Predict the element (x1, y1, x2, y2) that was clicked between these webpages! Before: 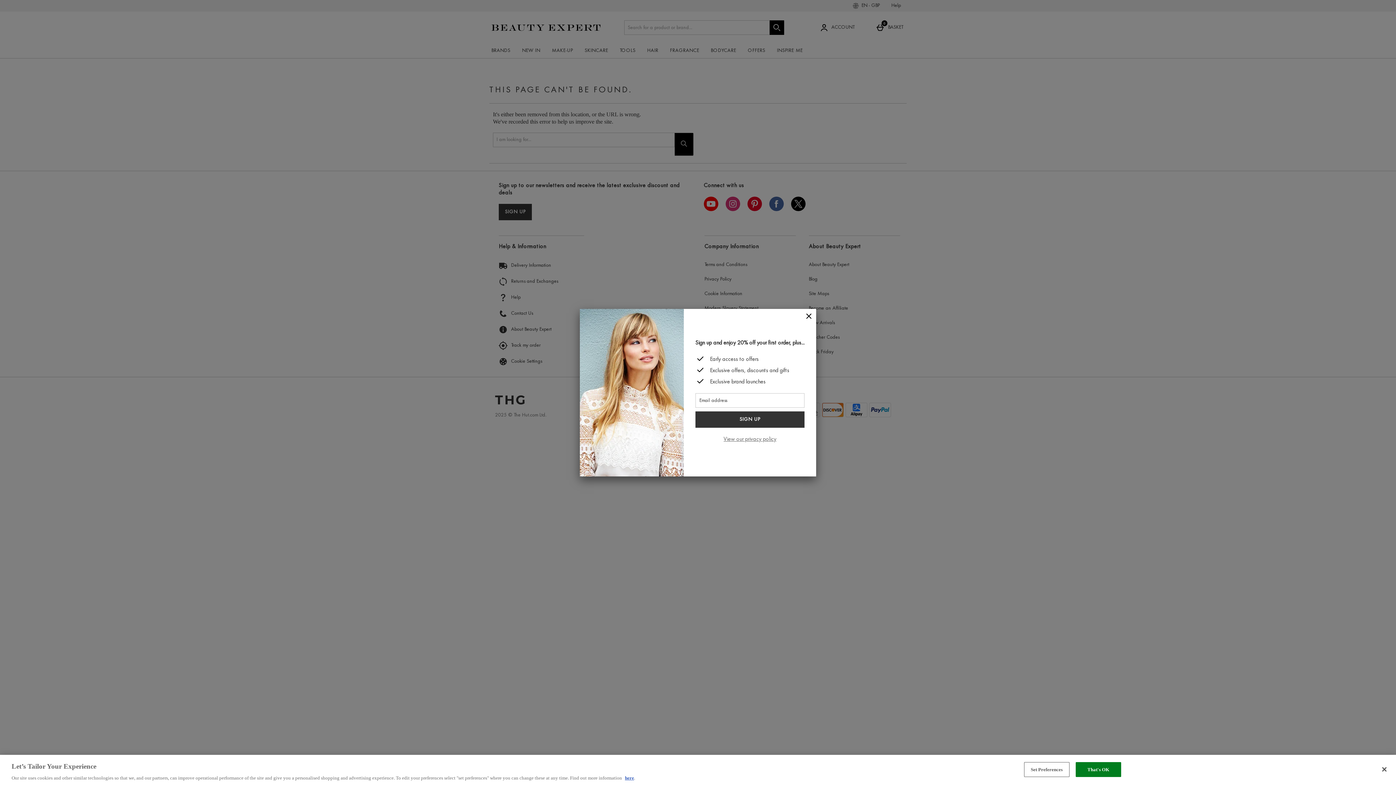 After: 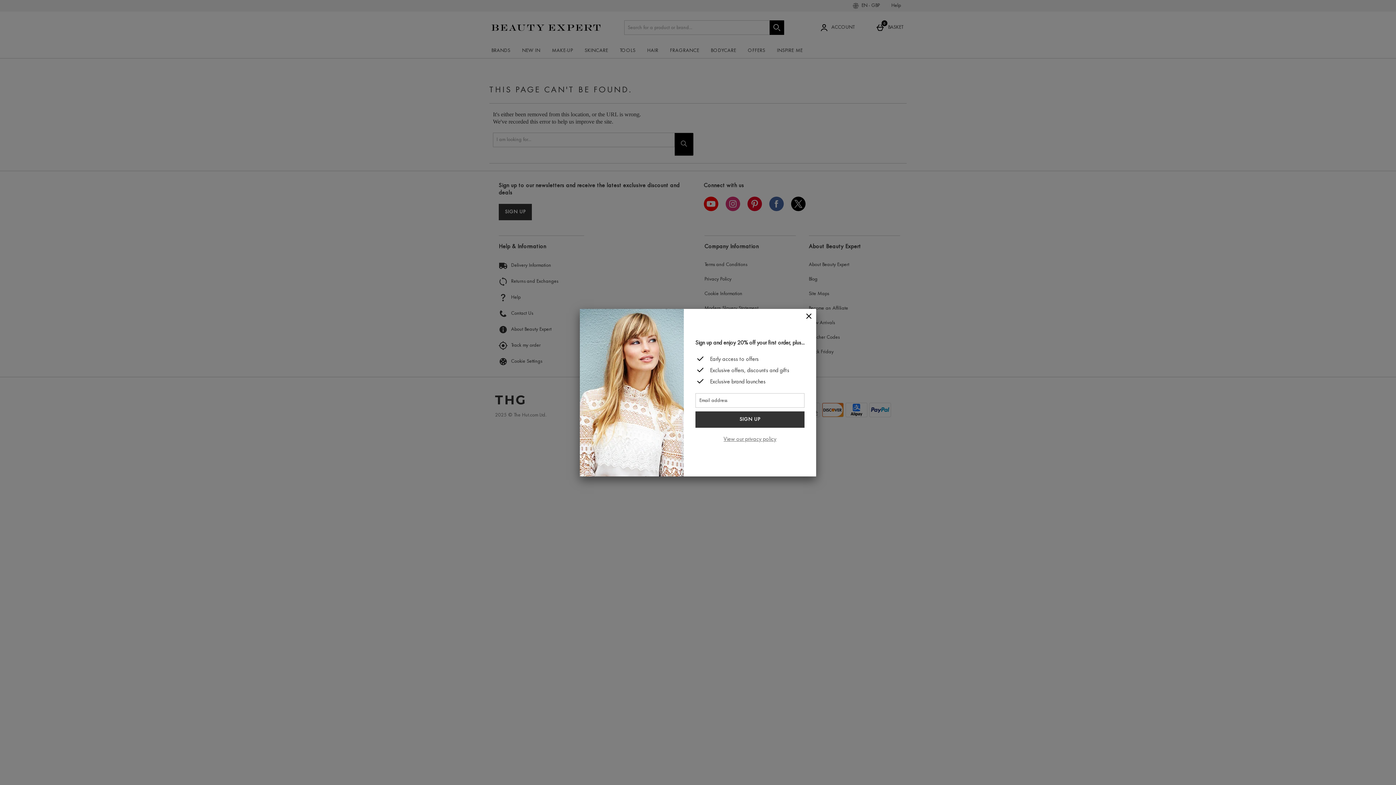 Action: label: Close bbox: (1376, 761, 1392, 777)